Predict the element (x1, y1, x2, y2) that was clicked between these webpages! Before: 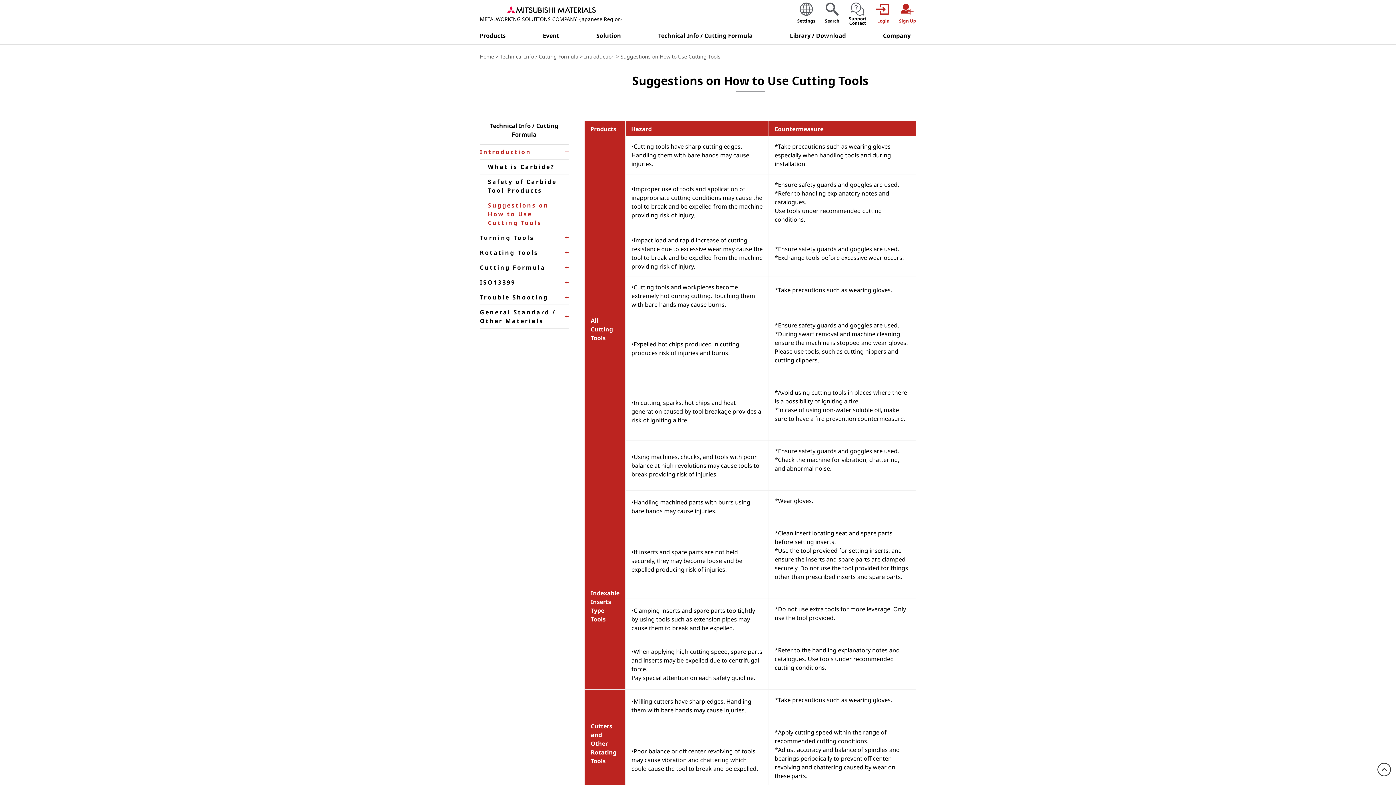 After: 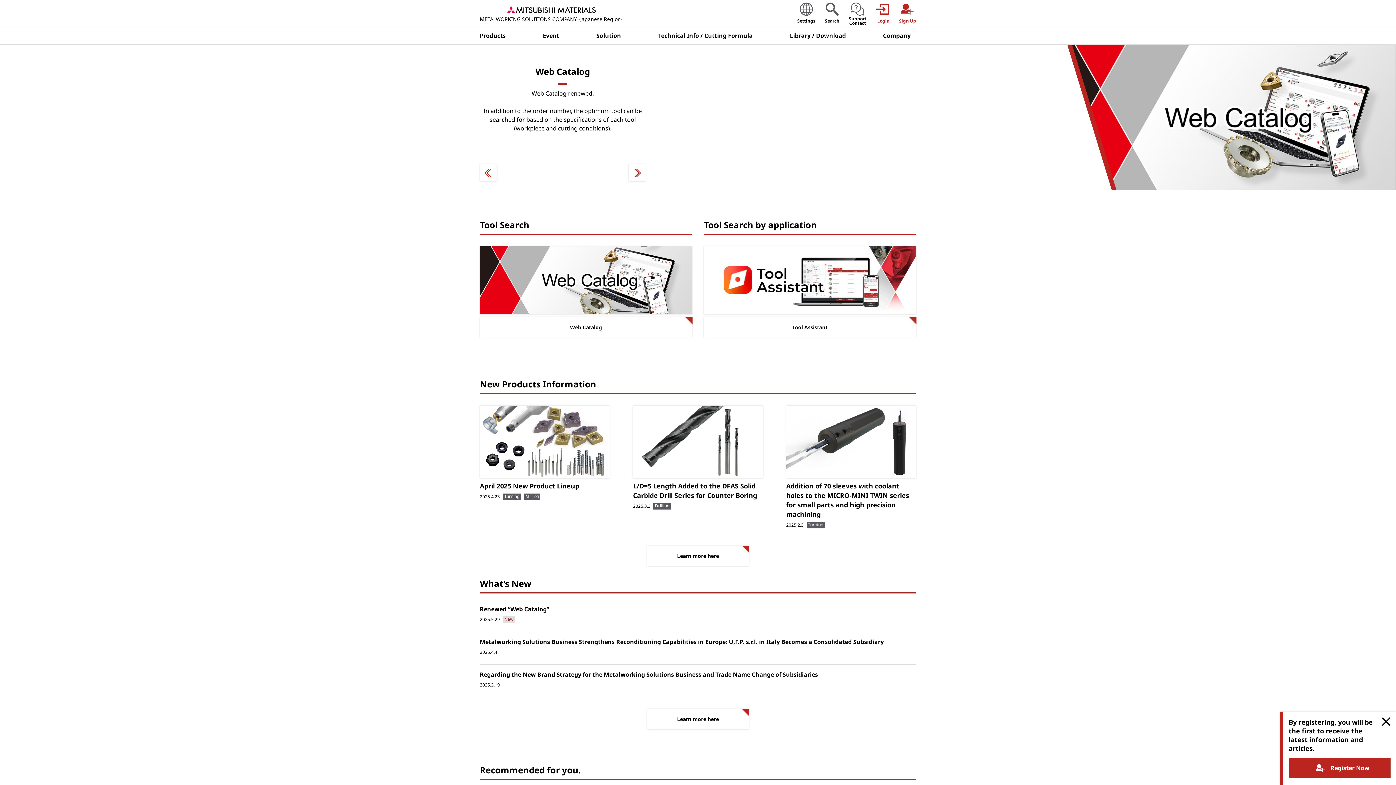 Action: label: METALWORKING SOLUTIONS COMPANY -Japanese Region- bbox: (480, 4, 622, 22)